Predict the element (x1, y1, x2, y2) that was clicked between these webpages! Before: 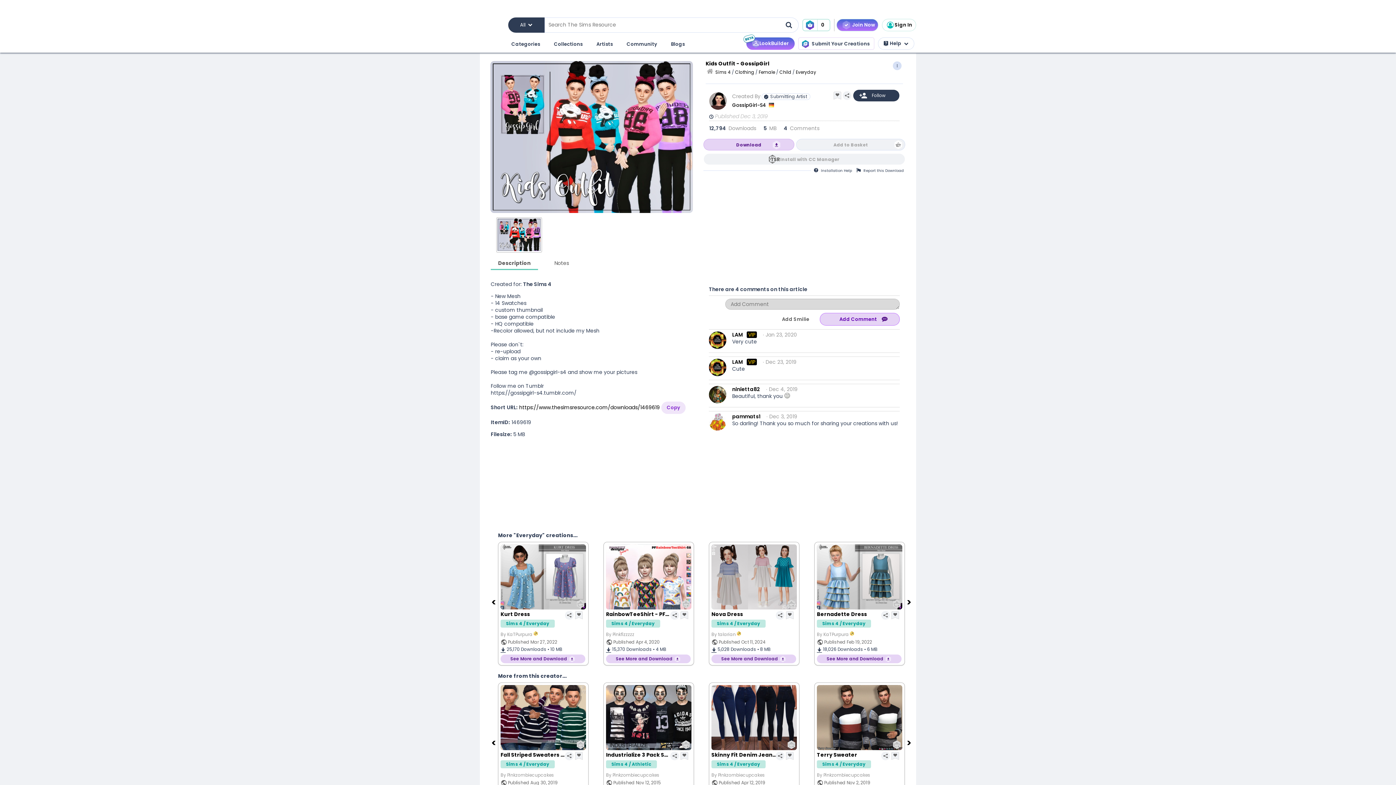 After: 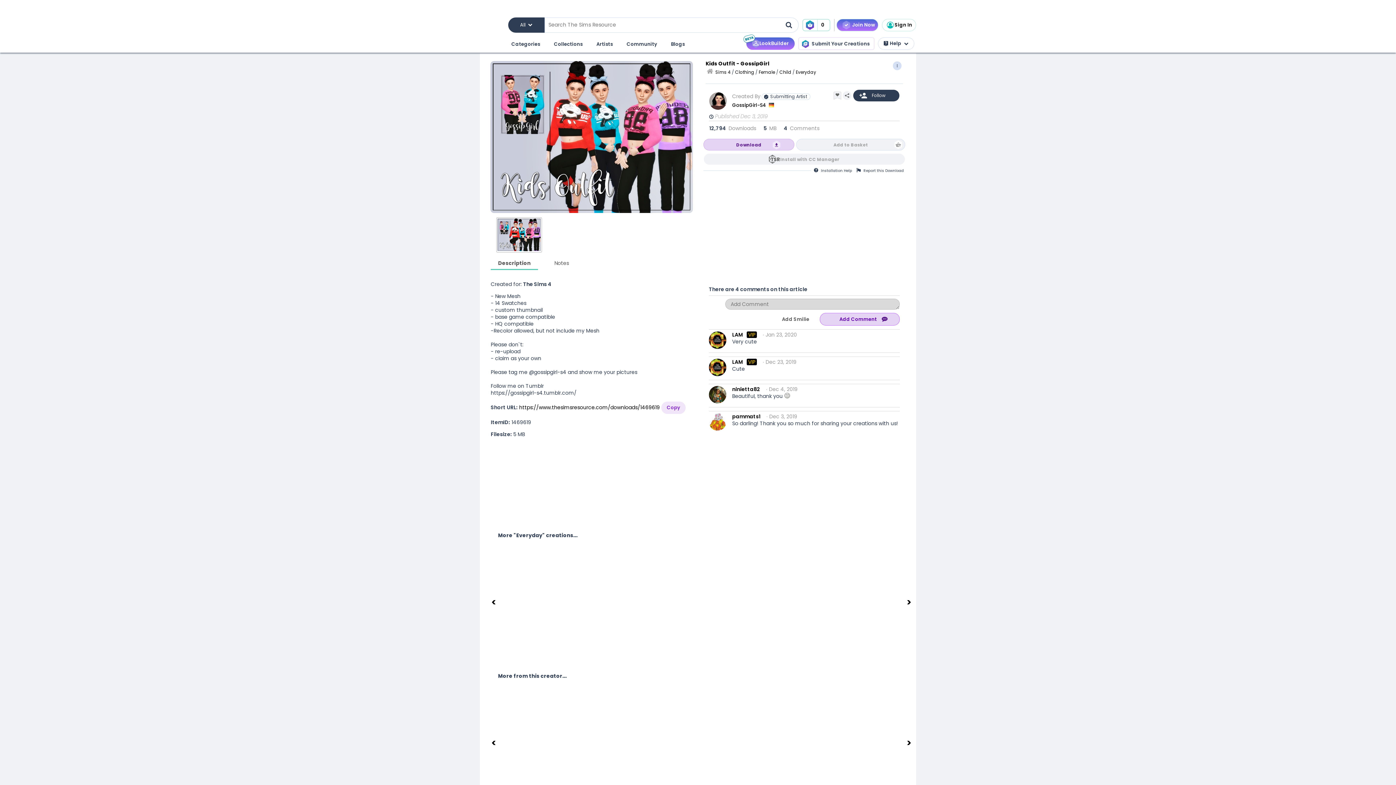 Action: bbox: (906, 598, 913, 605) label: Next